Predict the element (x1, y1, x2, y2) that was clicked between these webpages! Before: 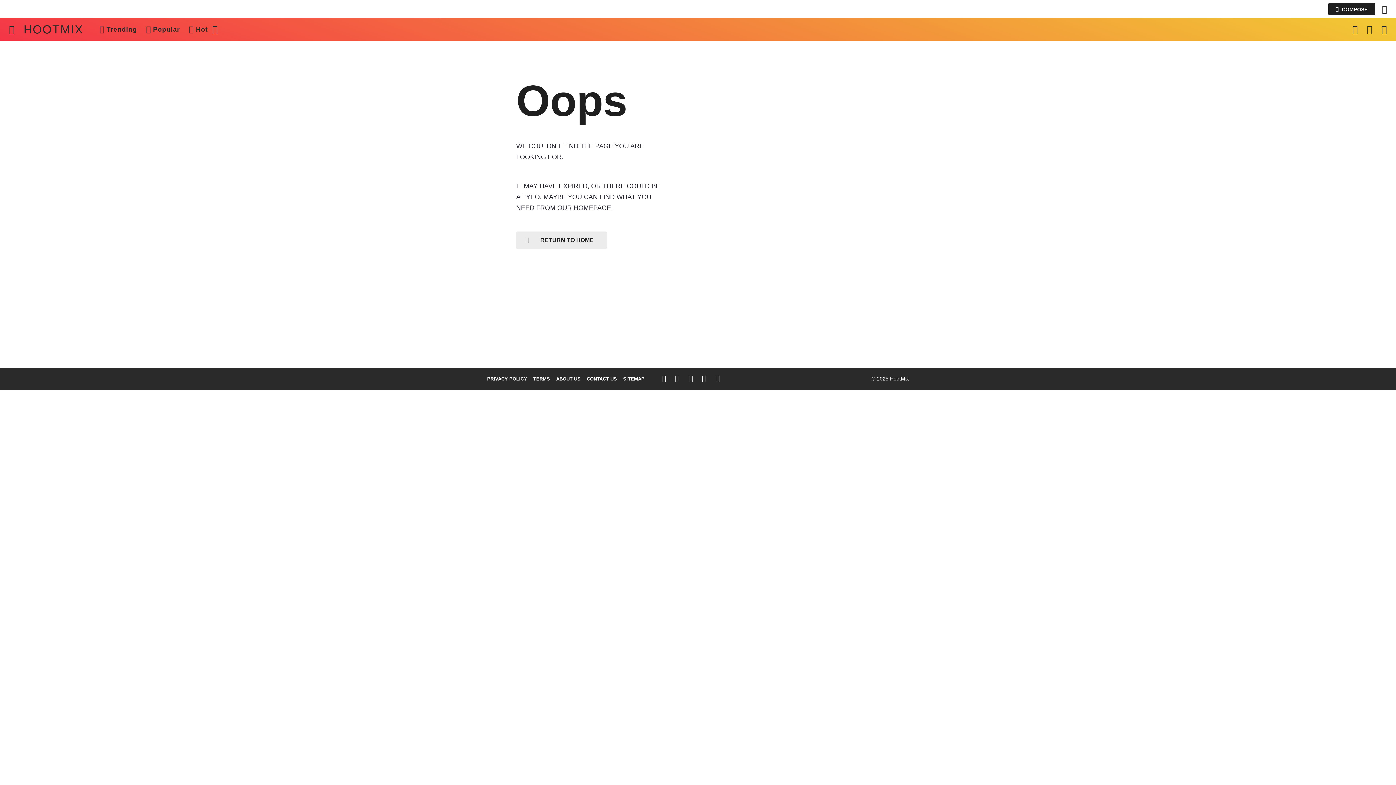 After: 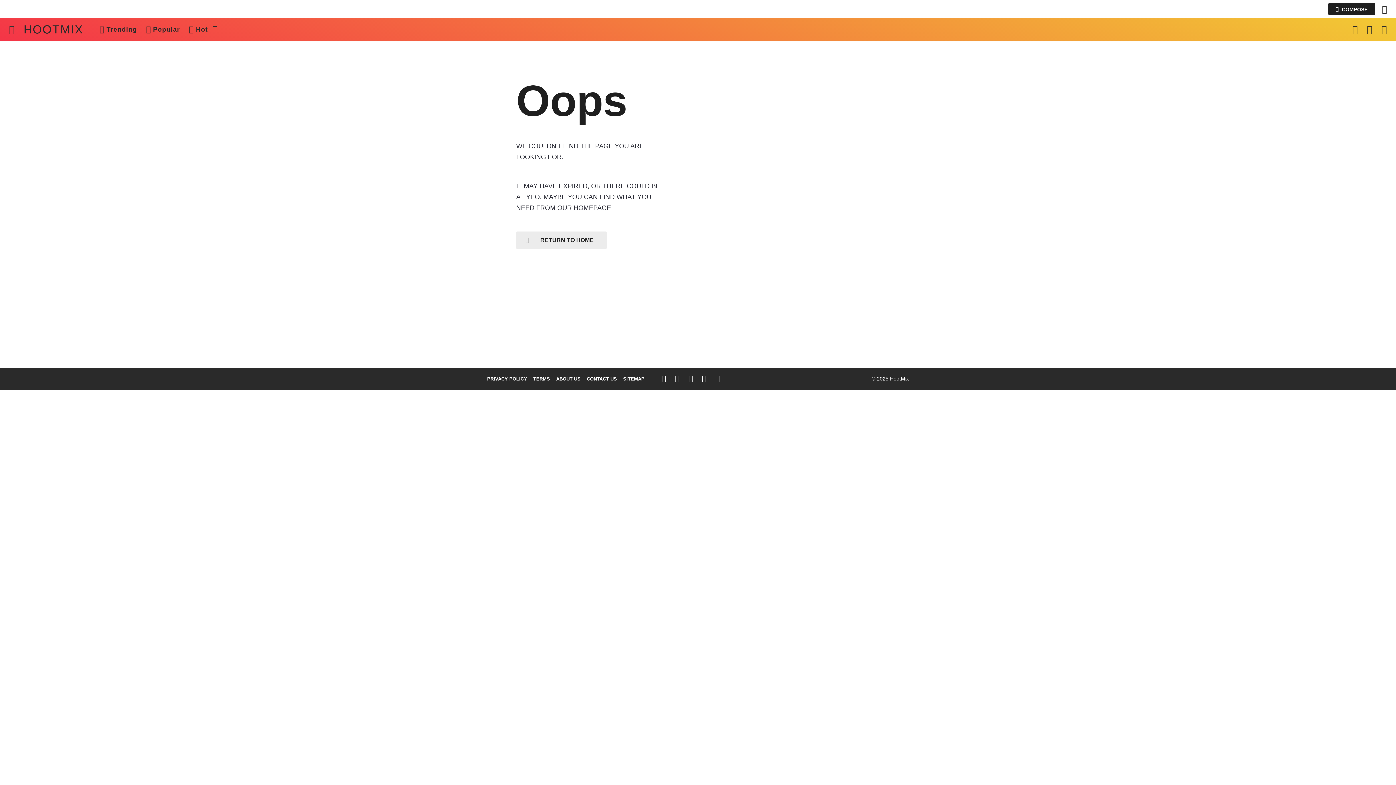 Action: bbox: (7, 22, 16, 36)